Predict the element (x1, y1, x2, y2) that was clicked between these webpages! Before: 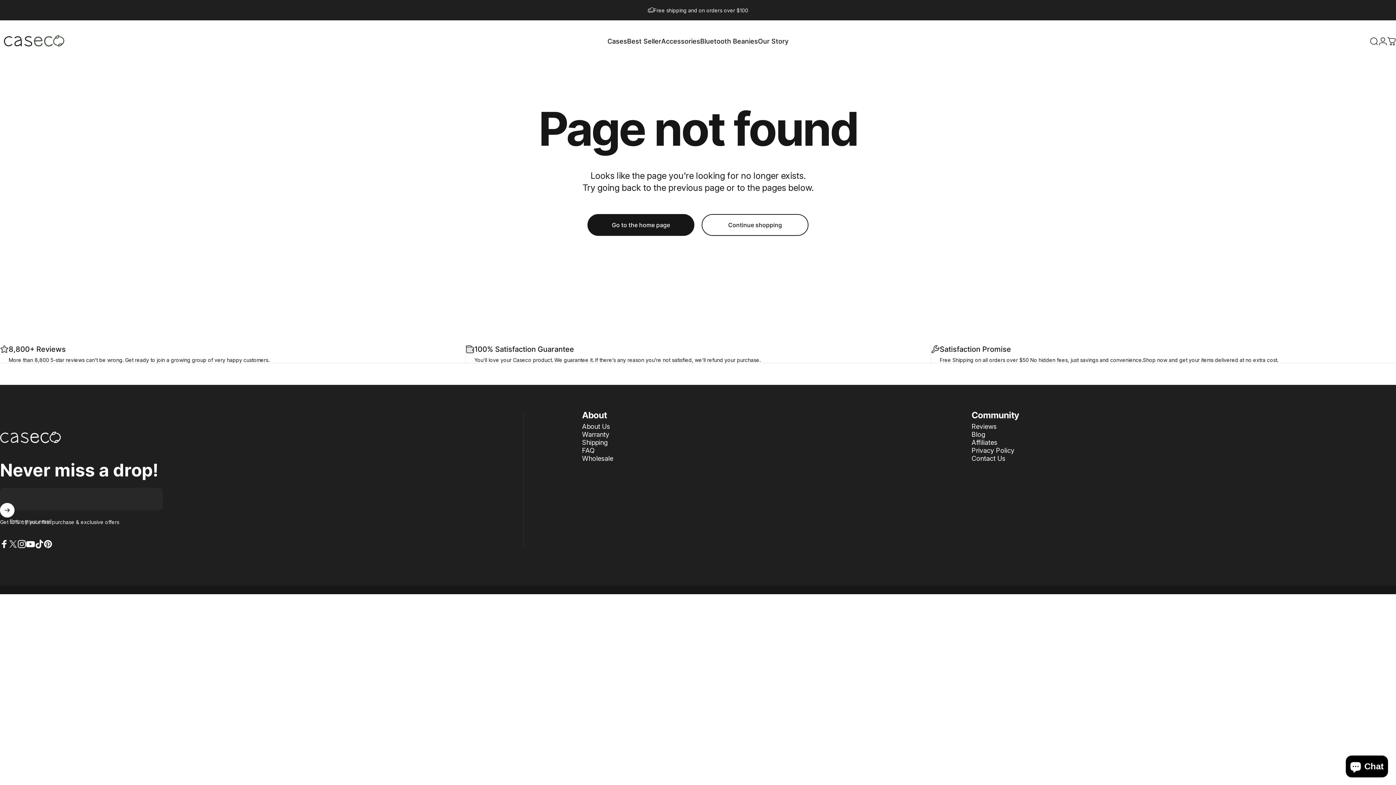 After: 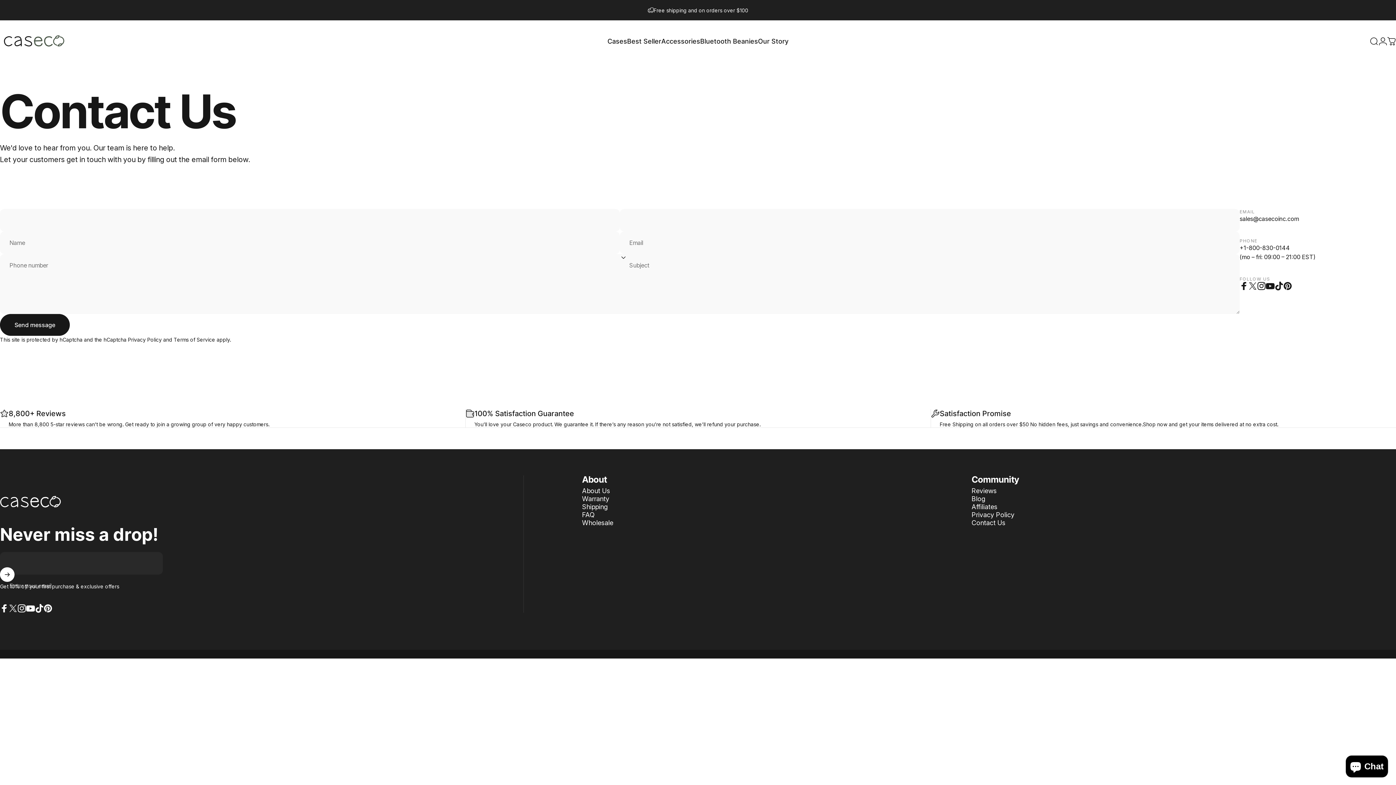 Action: bbox: (971, 455, 1005, 463) label: Contact Us